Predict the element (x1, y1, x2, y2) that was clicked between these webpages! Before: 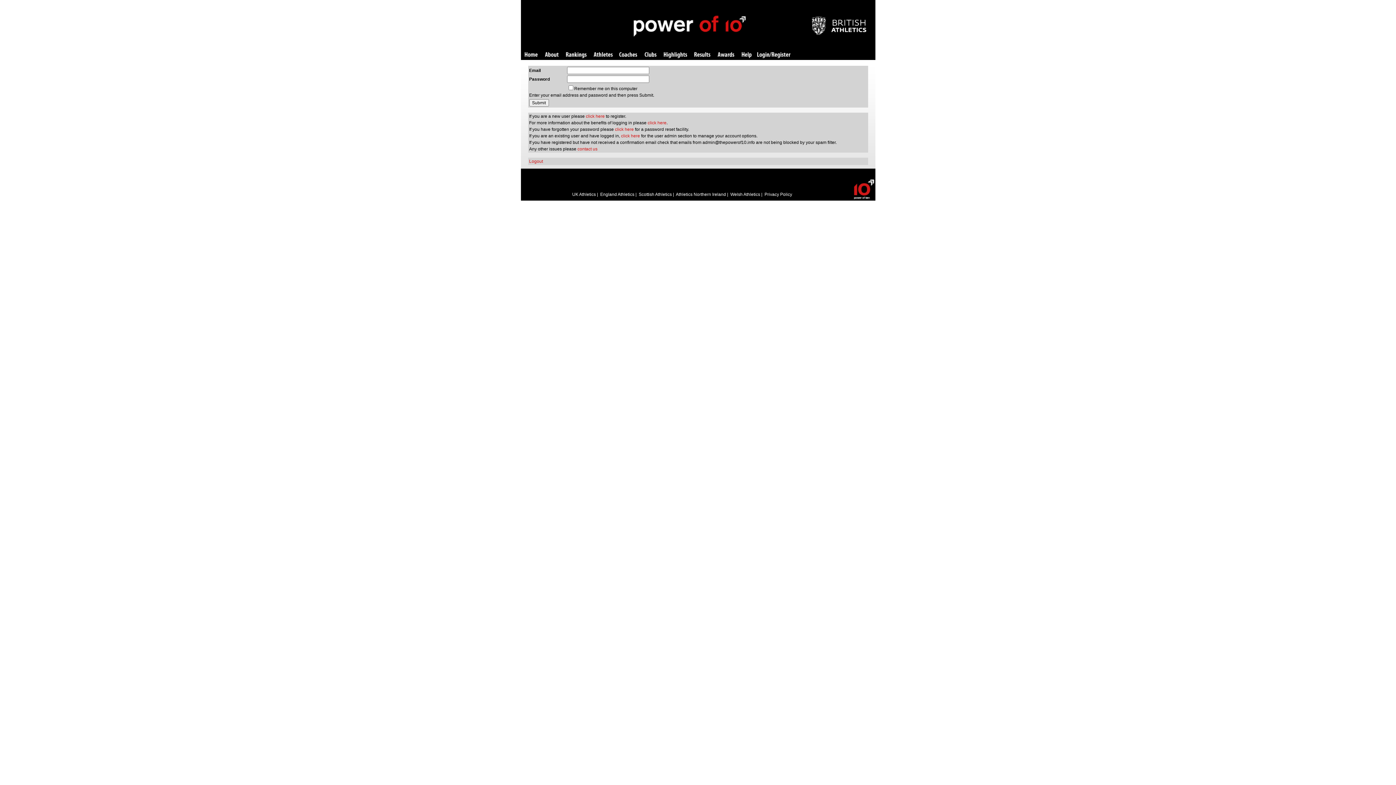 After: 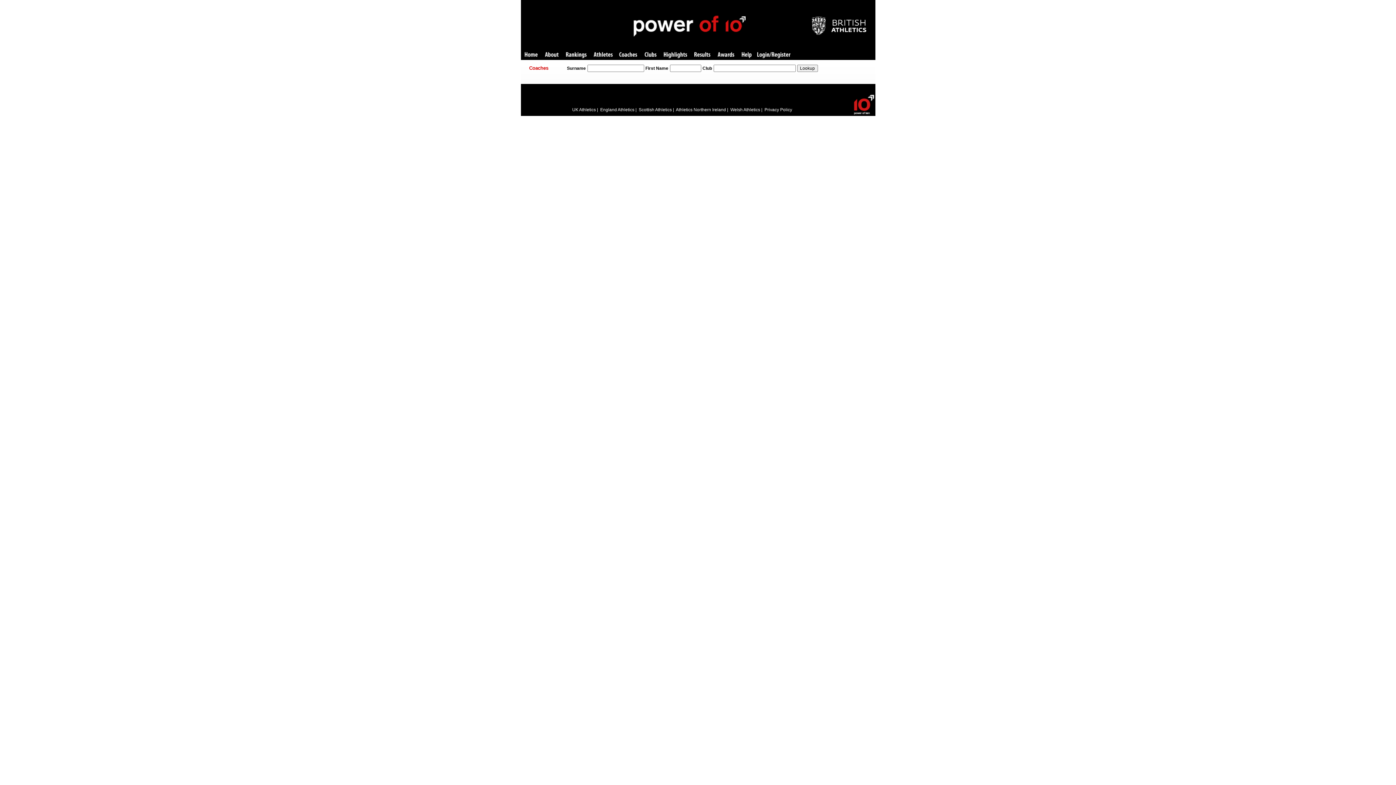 Action: bbox: (619, 52, 637, 58) label: Coaches